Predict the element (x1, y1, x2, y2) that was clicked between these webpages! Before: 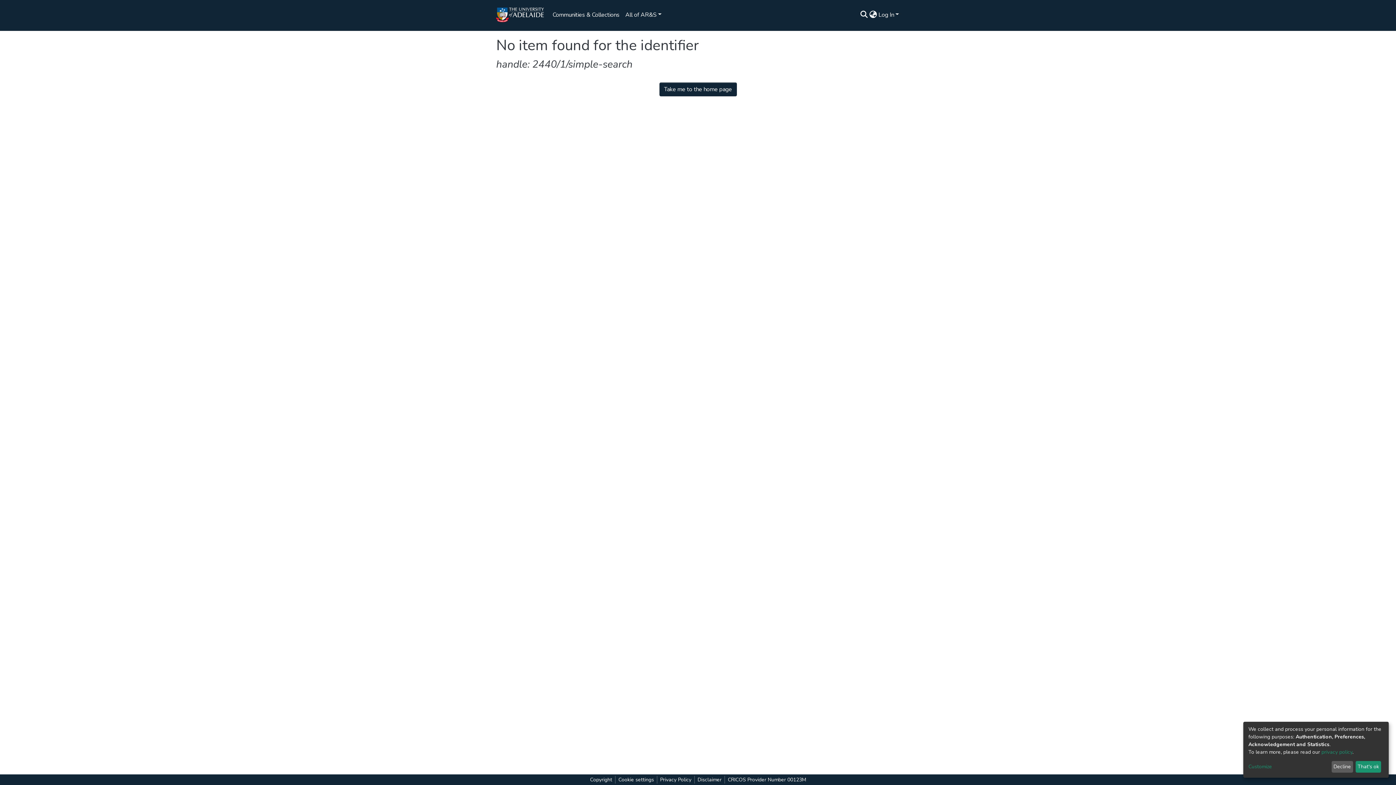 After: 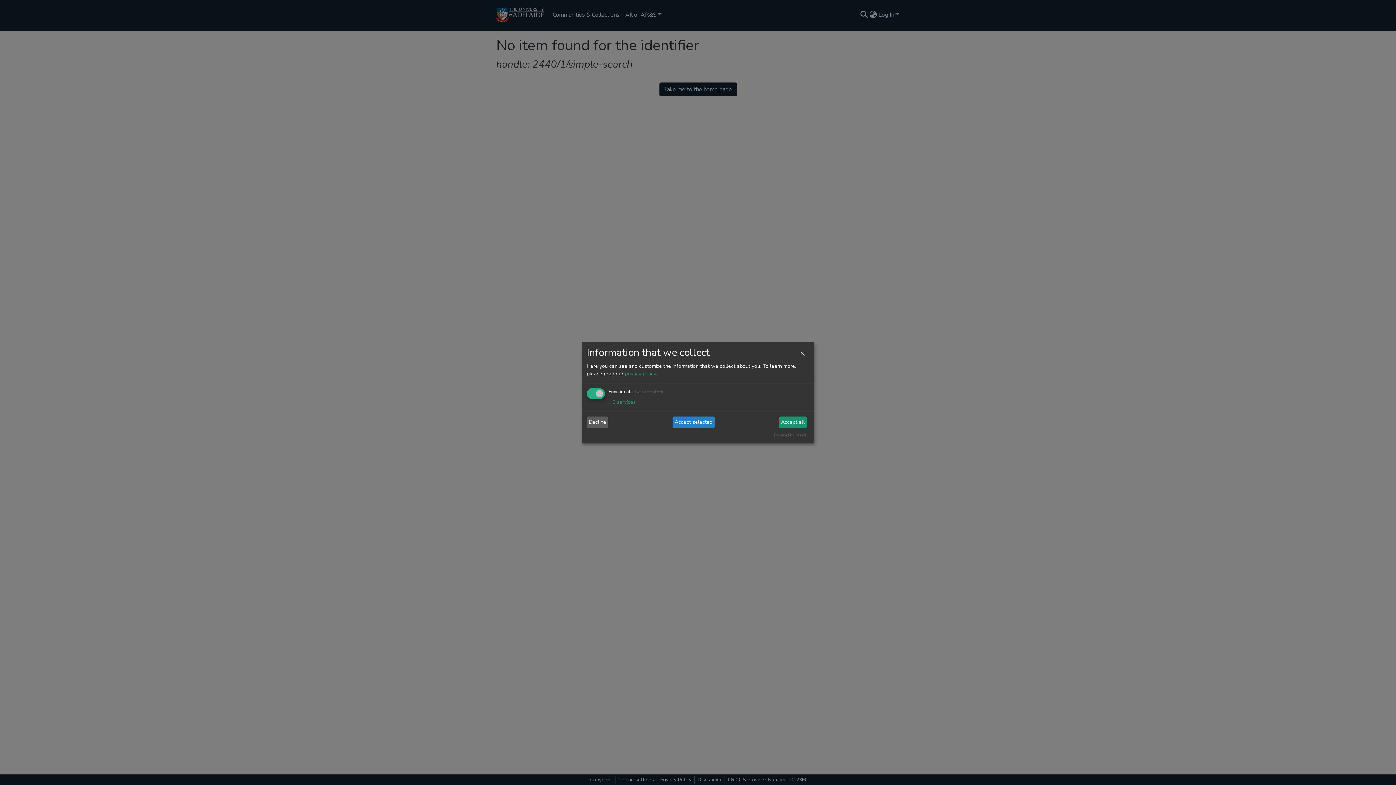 Action: bbox: (1248, 765, 1333, 771) label: Customize